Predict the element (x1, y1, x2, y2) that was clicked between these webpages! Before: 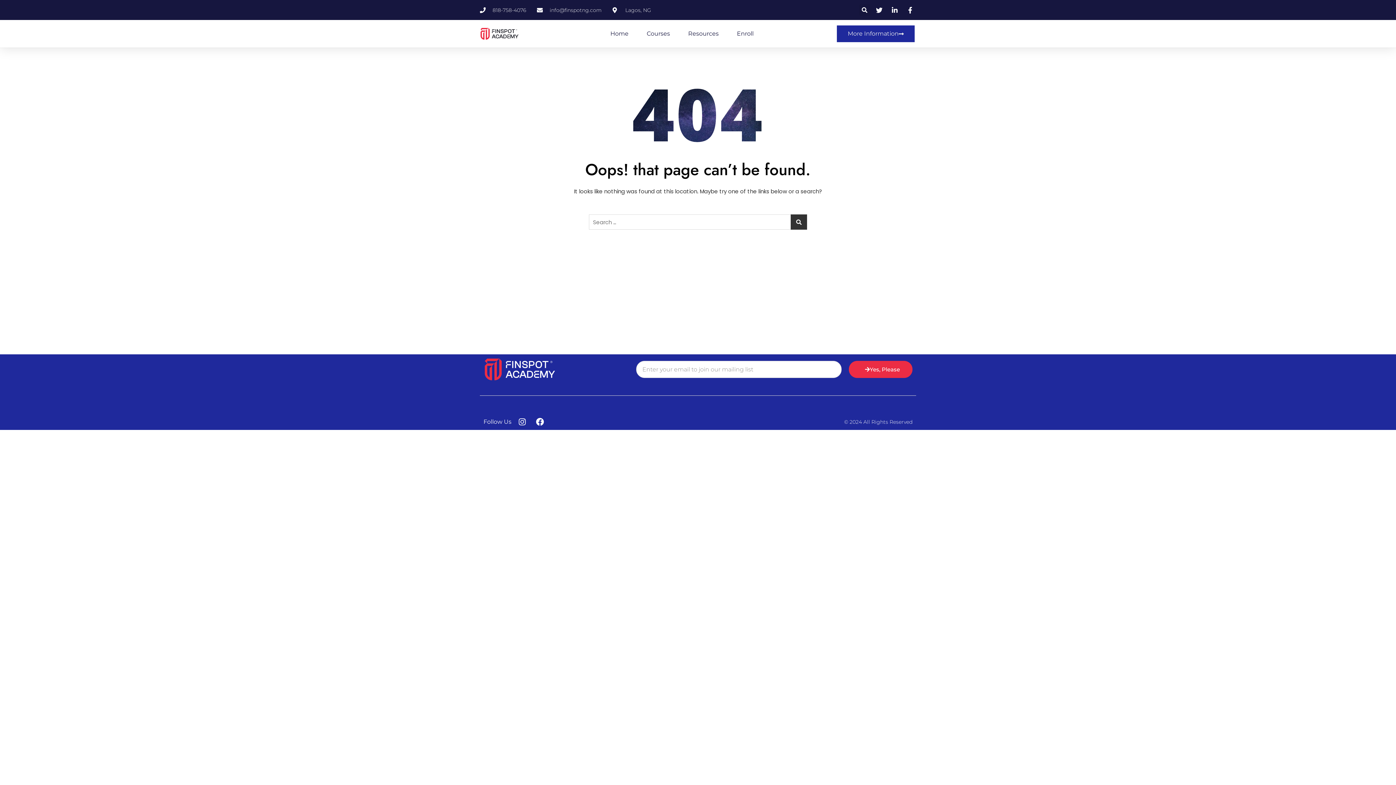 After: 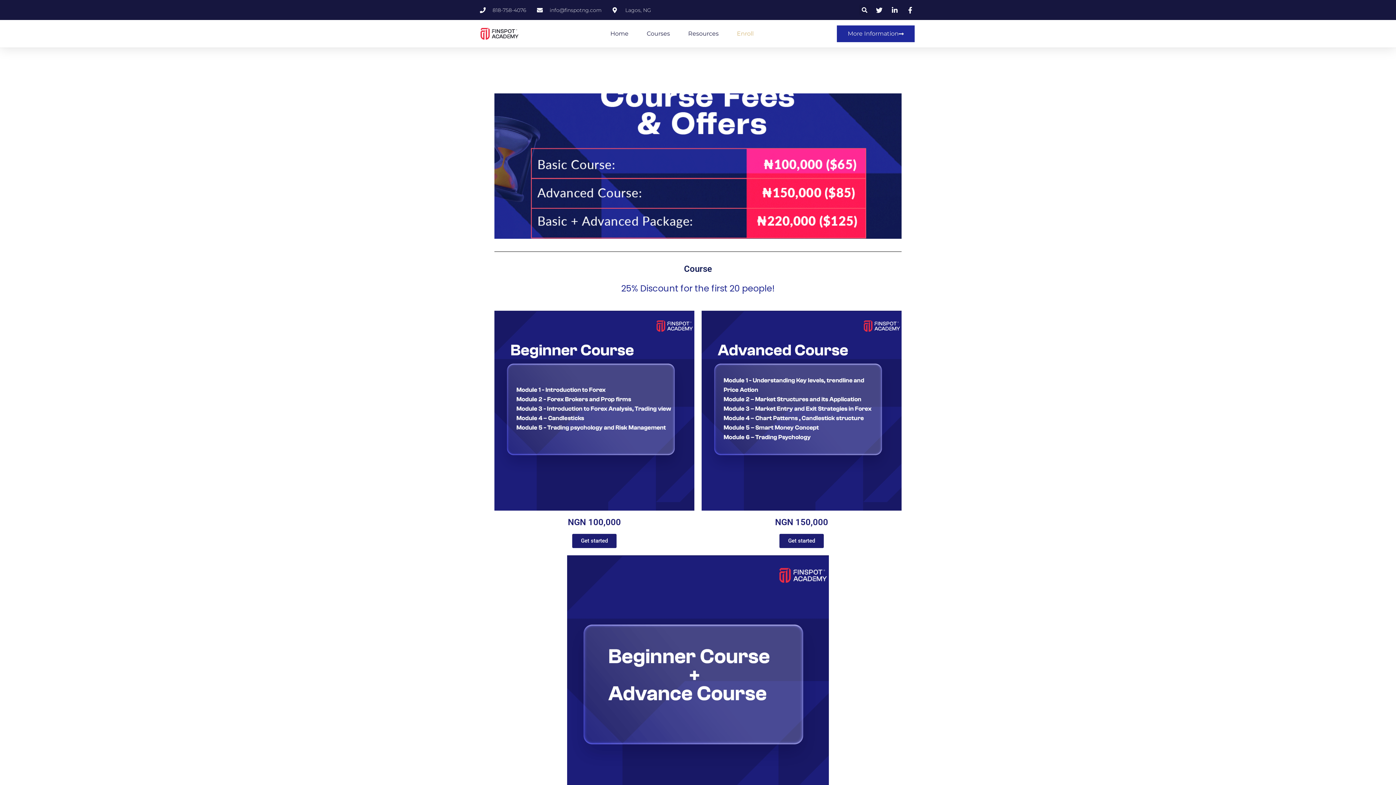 Action: bbox: (737, 25, 753, 42) label: Enroll